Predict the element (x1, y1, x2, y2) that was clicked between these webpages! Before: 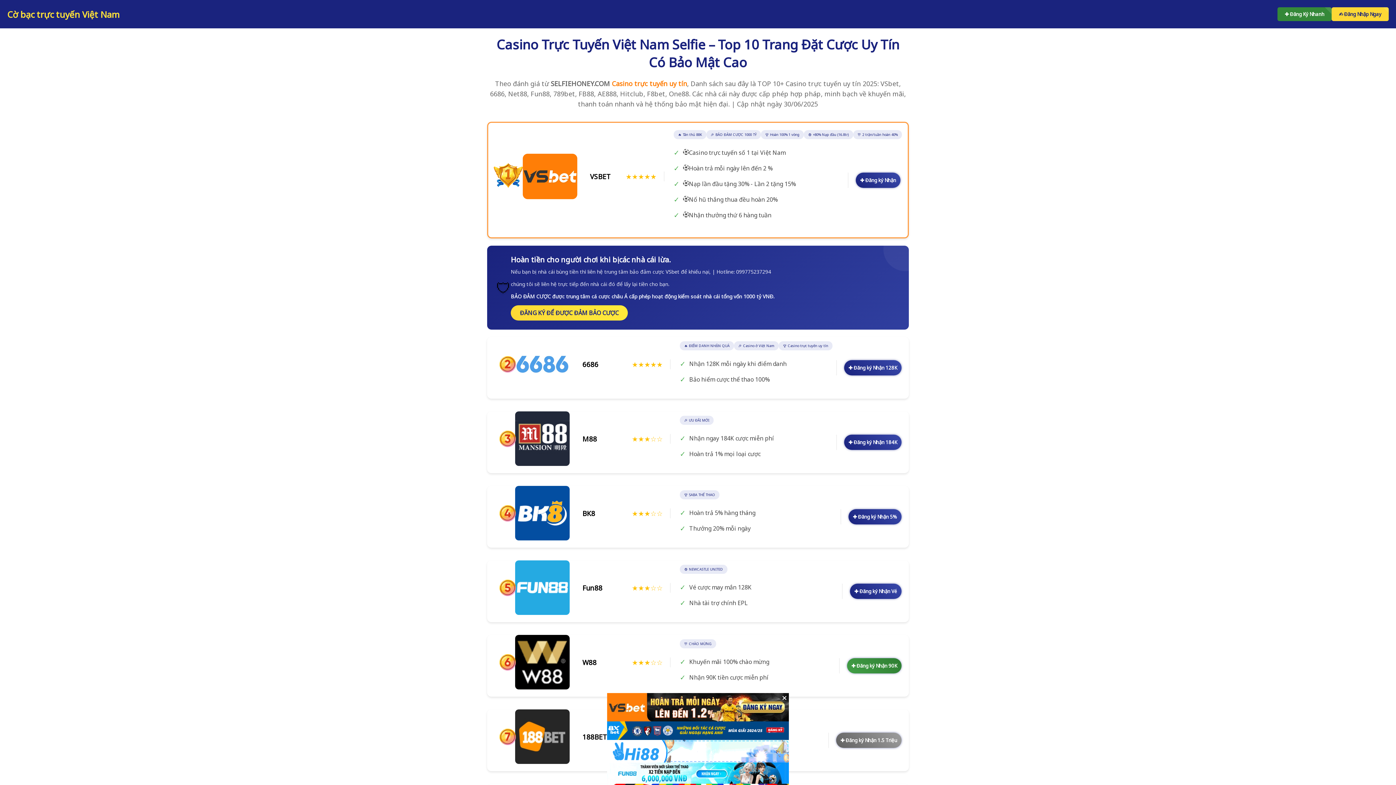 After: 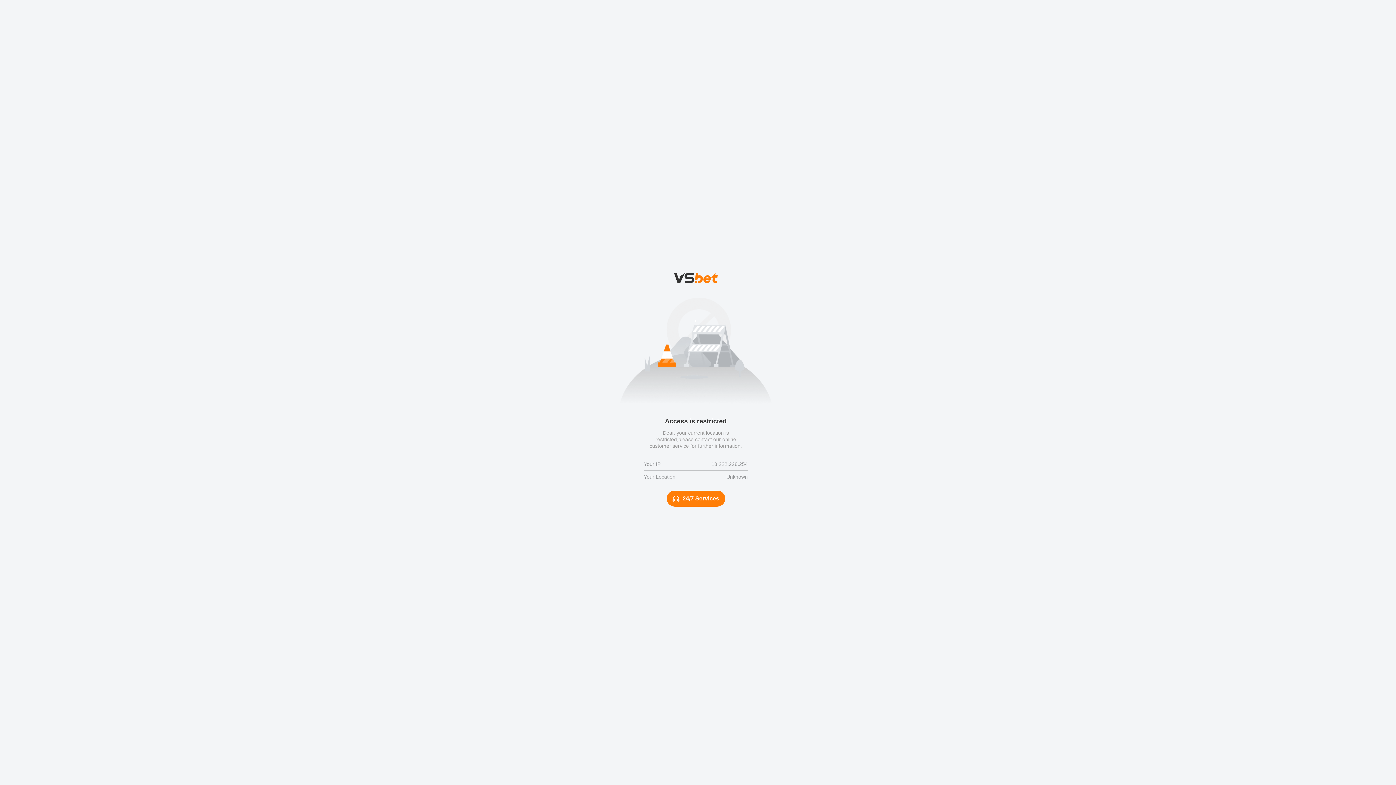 Action: bbox: (844, 434, 901, 450) label: ✚ Đăng ký Nhận 184K